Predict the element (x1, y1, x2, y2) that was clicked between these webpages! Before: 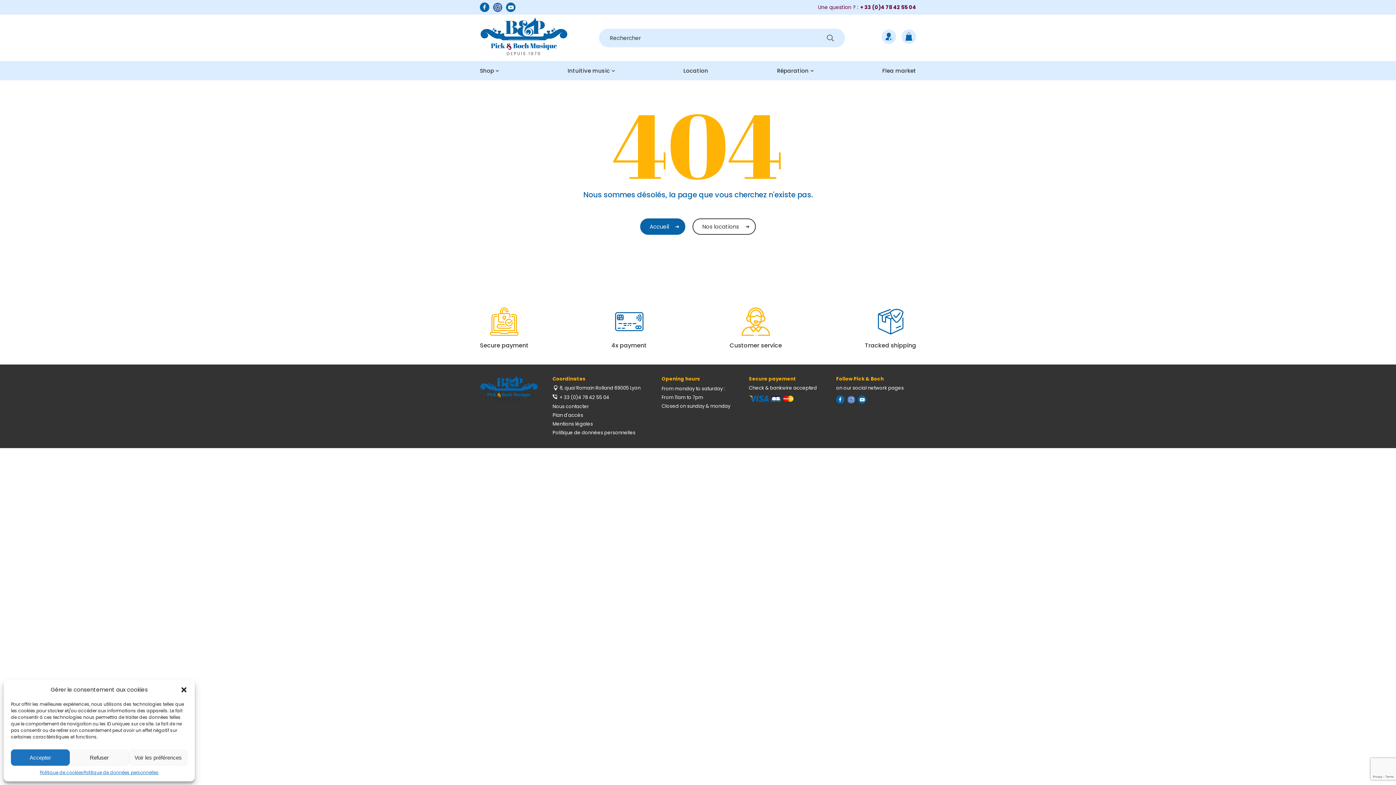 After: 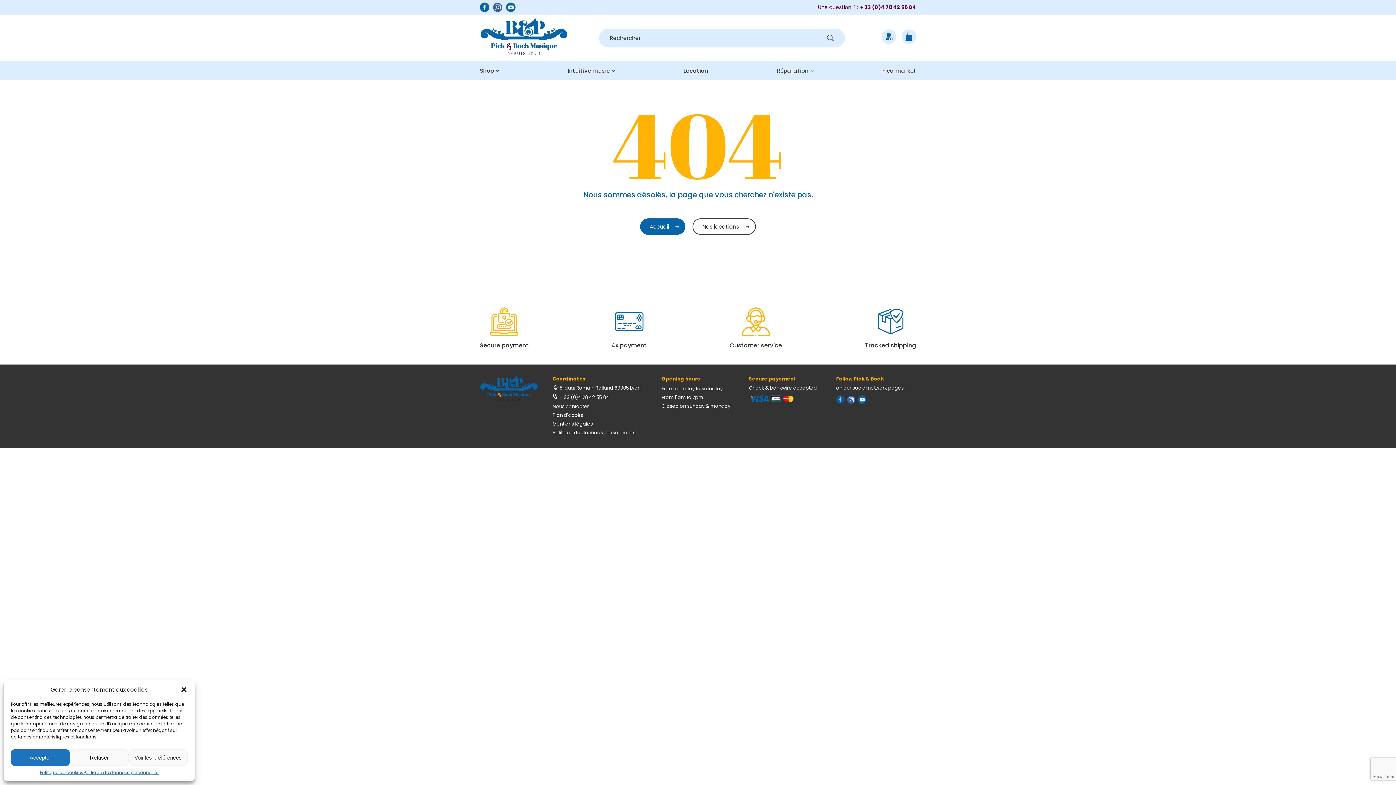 Action: bbox: (836, 398, 844, 405)